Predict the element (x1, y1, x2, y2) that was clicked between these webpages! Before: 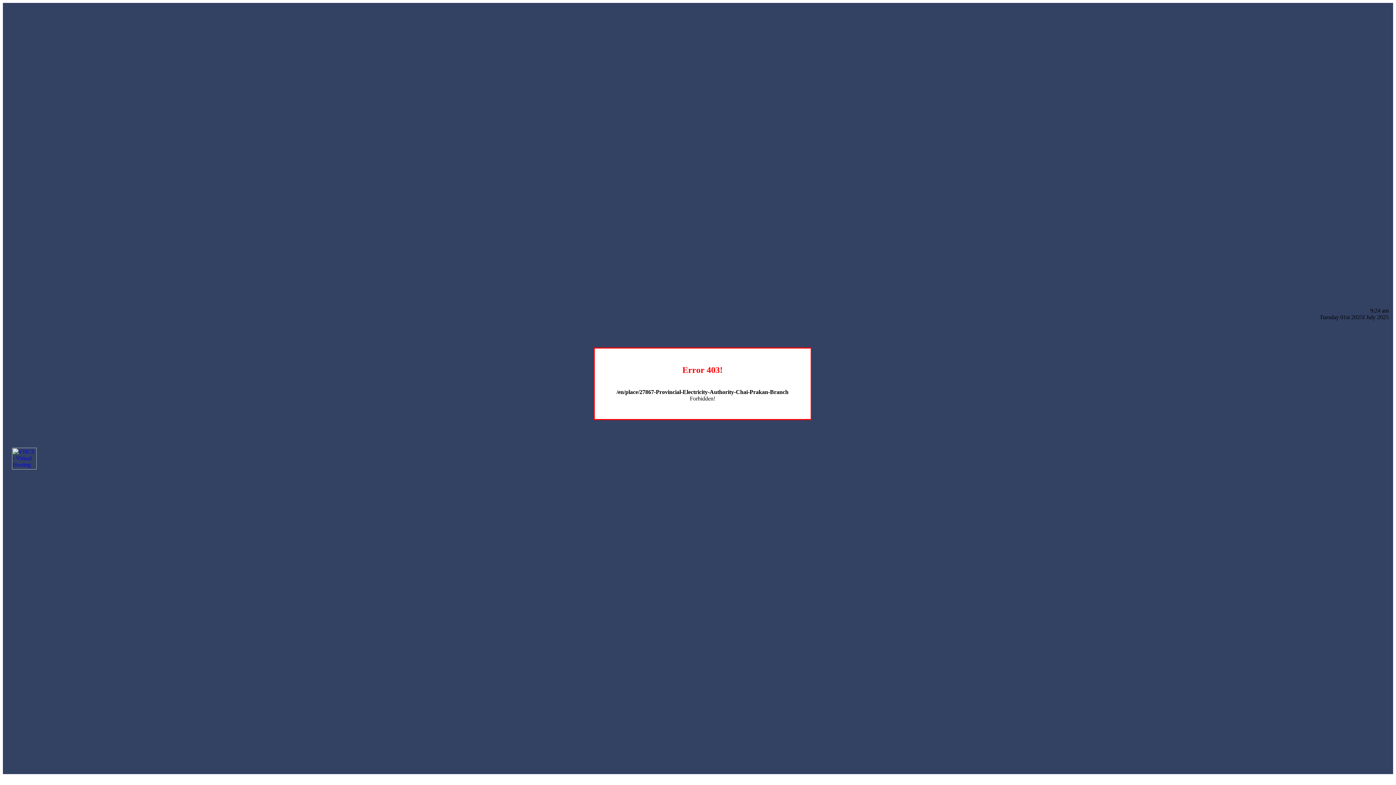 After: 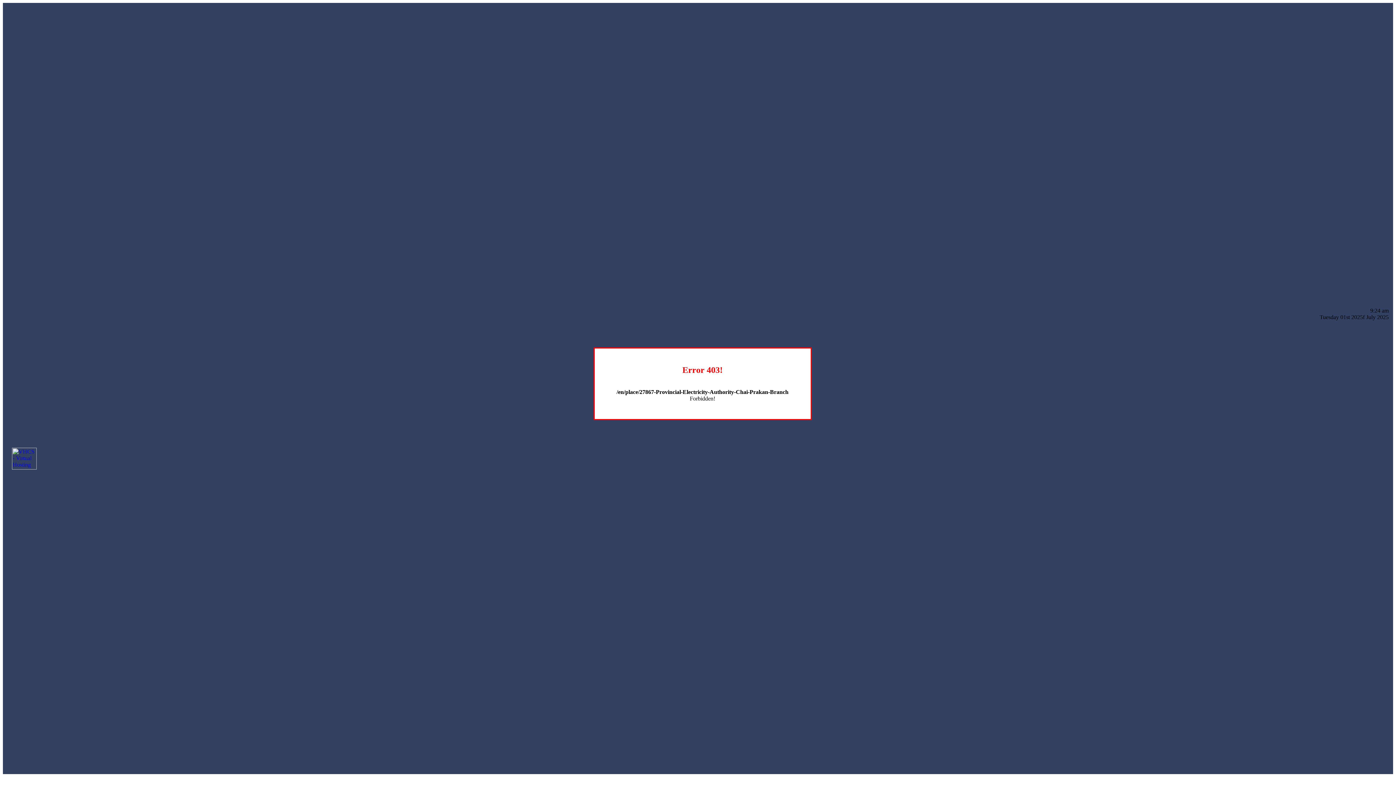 Action: bbox: (12, 464, 36, 470)